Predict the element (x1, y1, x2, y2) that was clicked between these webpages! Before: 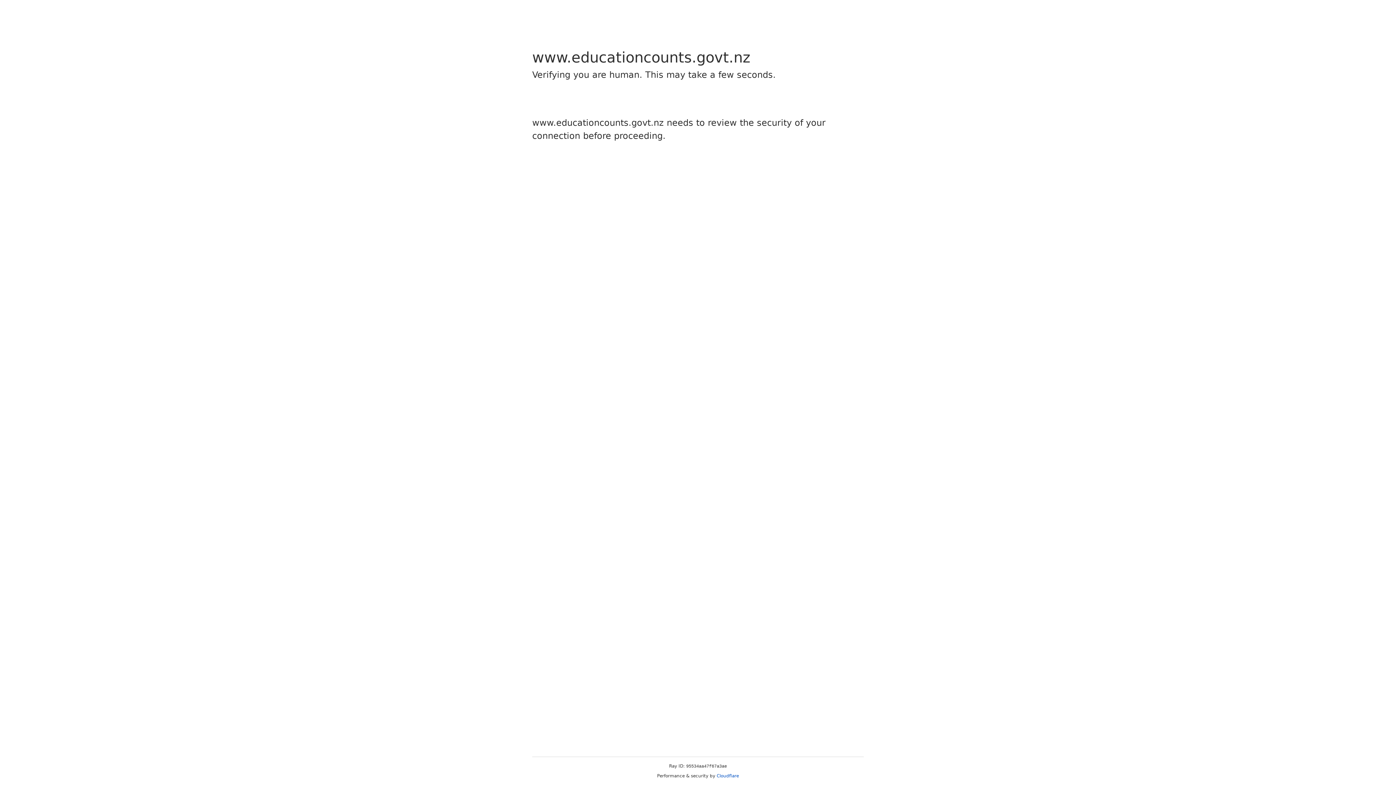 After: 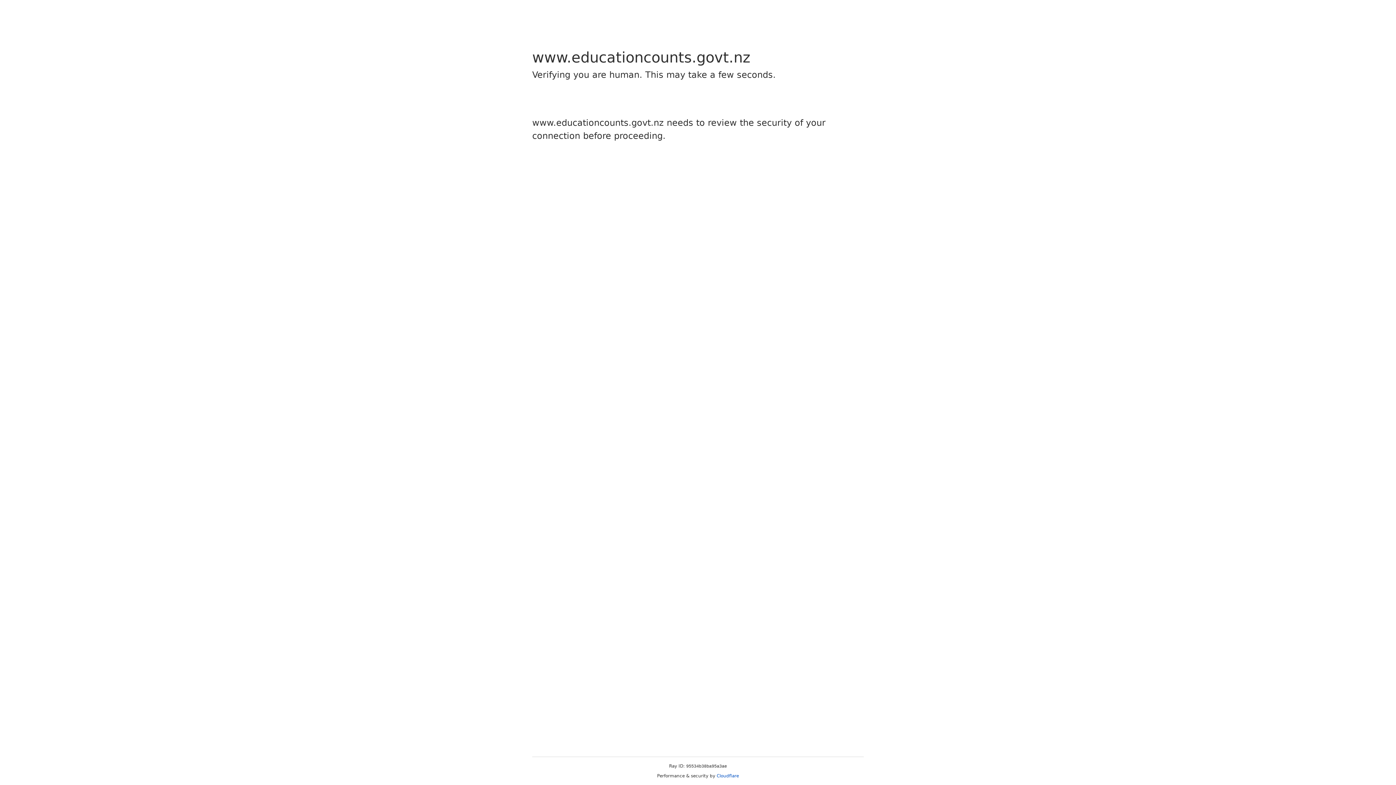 Action: label: Cloudflare bbox: (716, 773, 739, 778)